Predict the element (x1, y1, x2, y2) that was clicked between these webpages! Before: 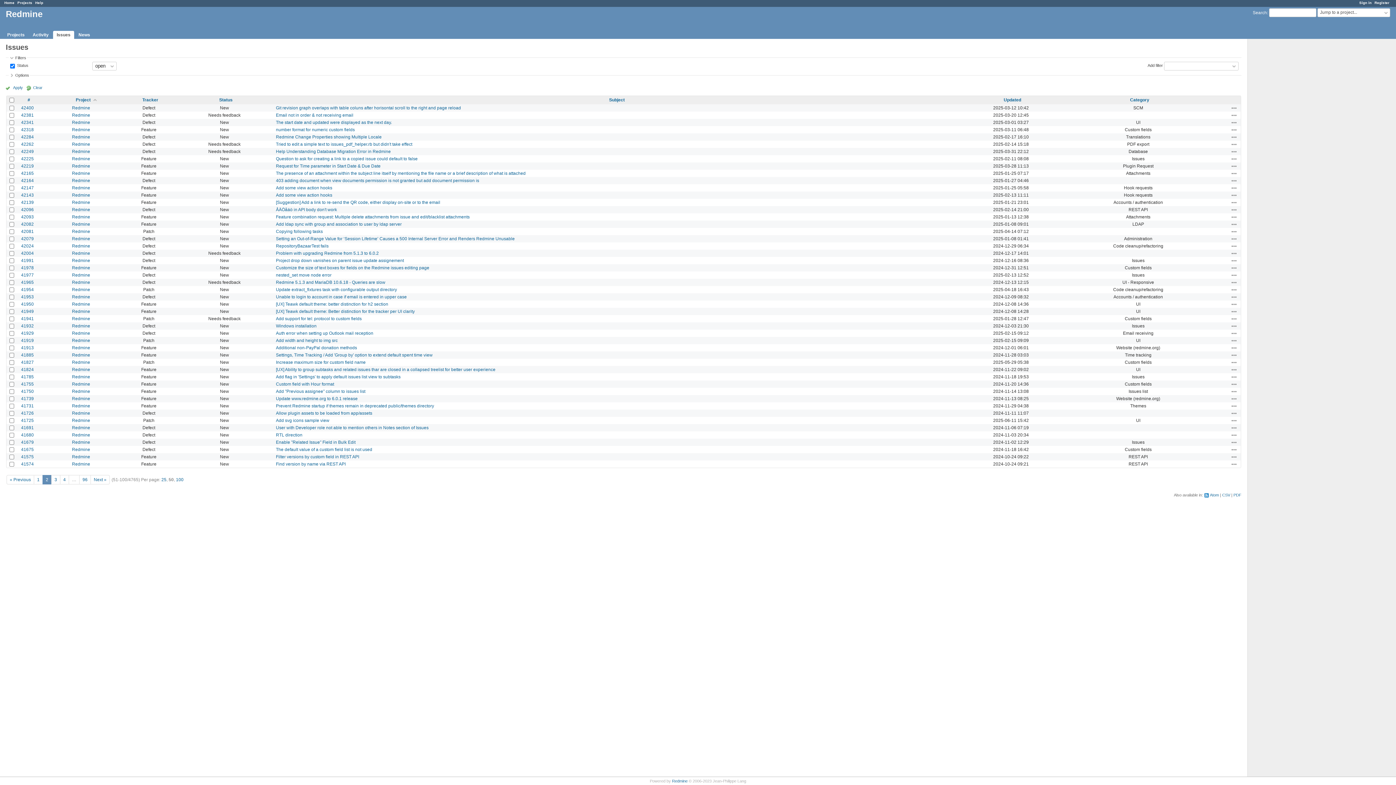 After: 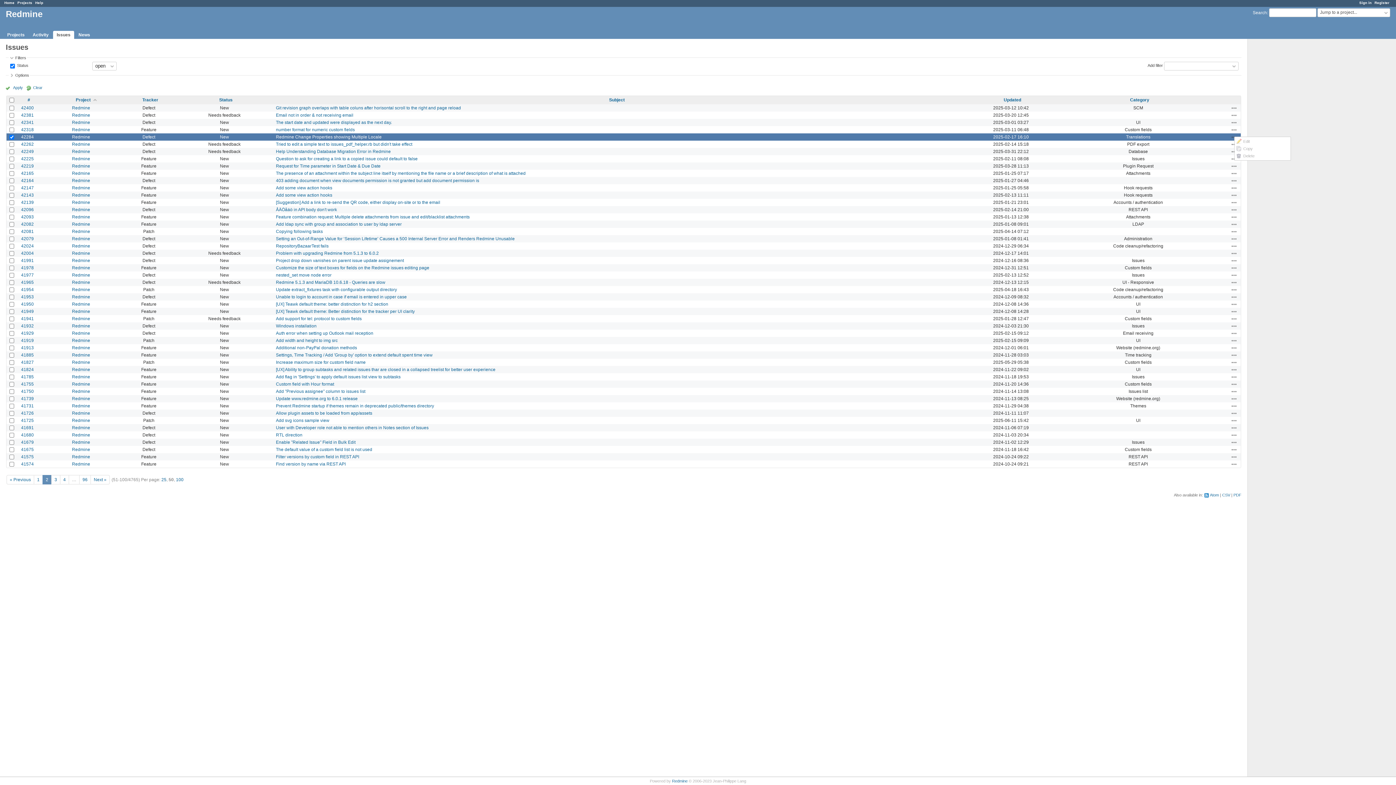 Action: label: Actions bbox: (1231, 134, 1237, 139)